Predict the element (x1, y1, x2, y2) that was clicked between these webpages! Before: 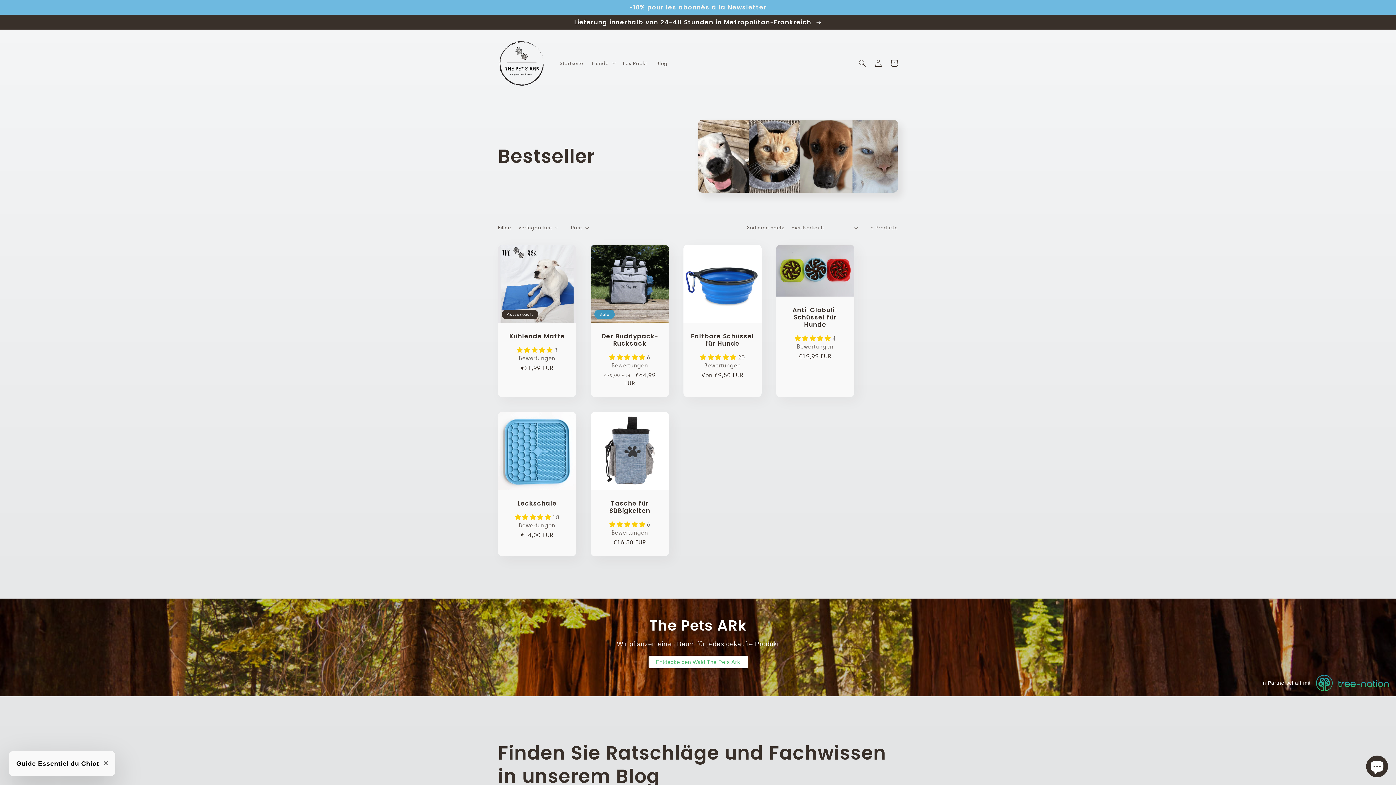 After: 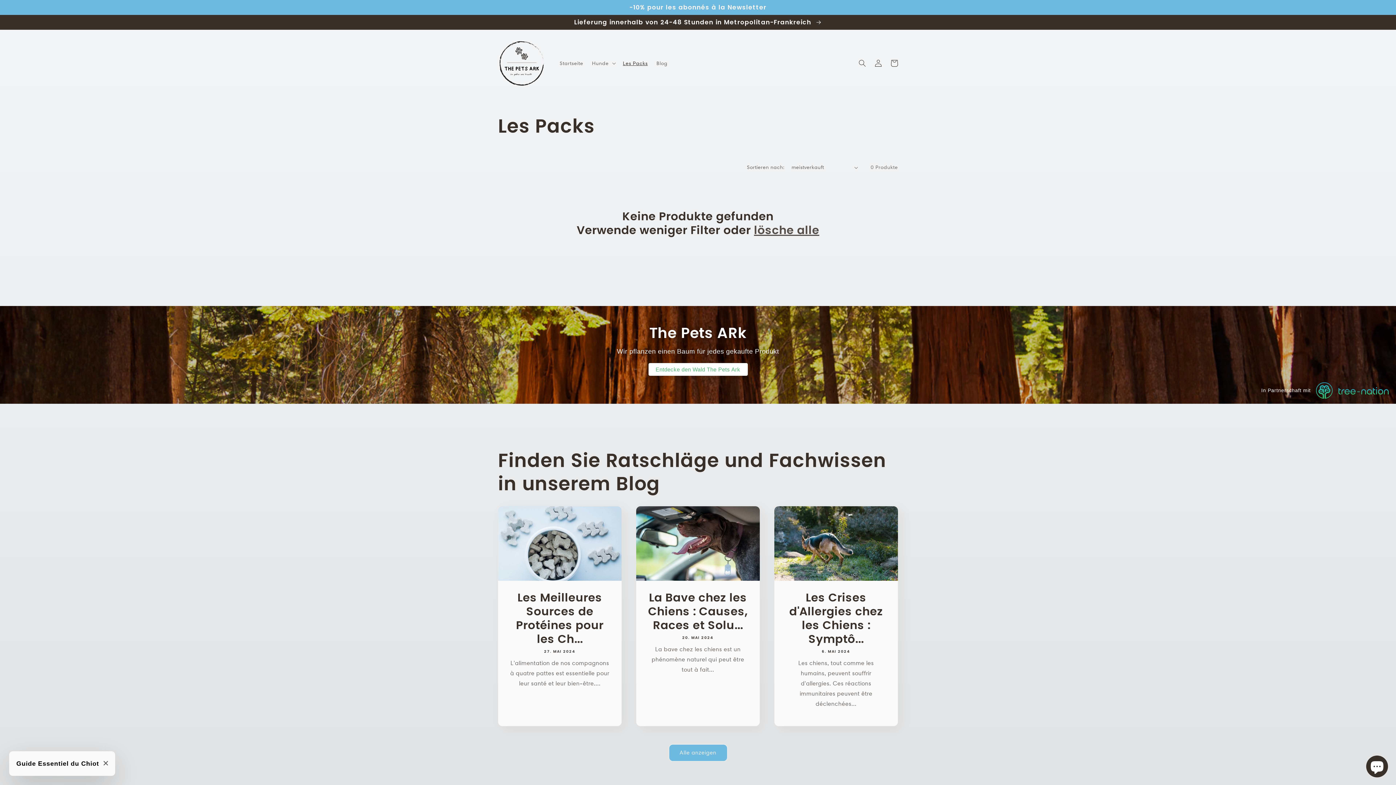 Action: bbox: (618, 55, 652, 70) label: Les Packs